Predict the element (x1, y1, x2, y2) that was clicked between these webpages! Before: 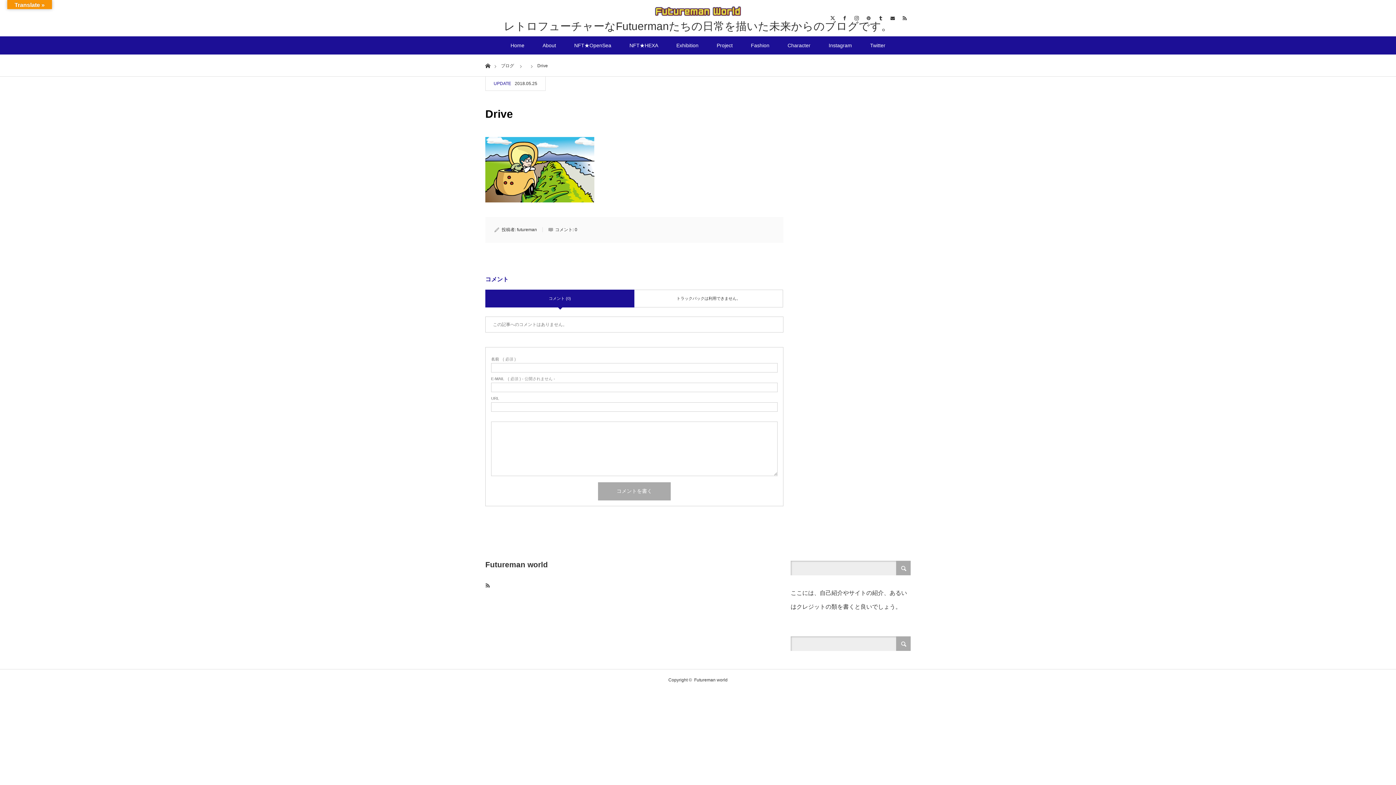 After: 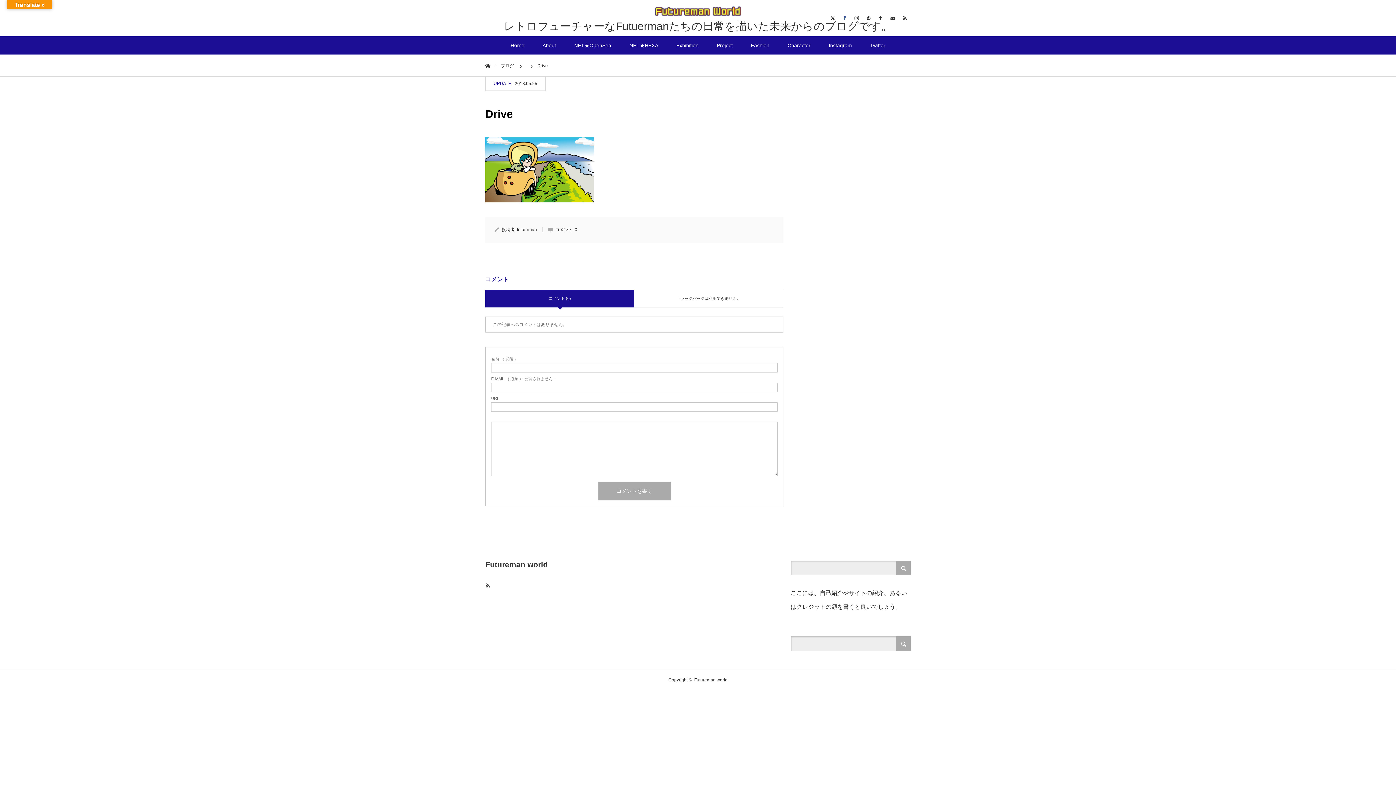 Action: bbox: (838, 12, 850, 24)